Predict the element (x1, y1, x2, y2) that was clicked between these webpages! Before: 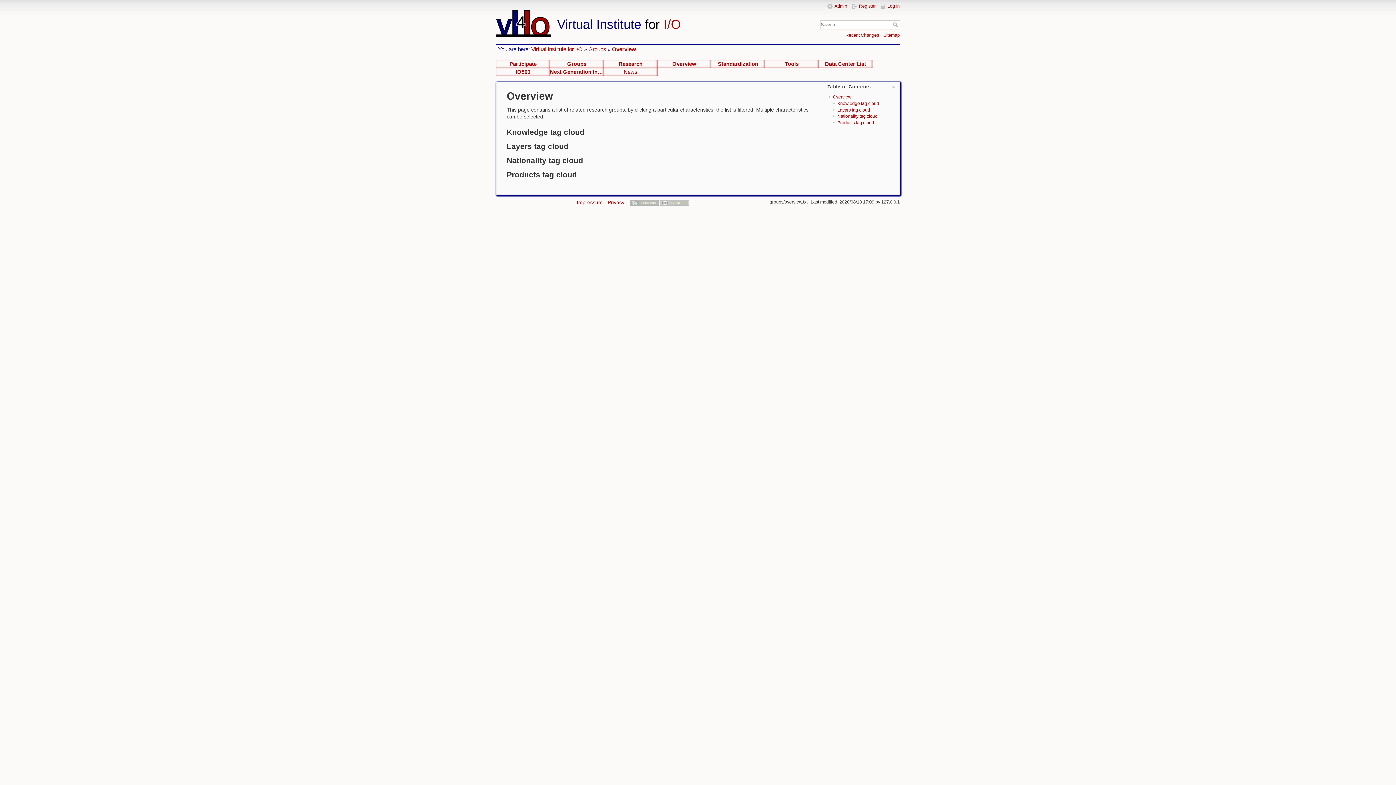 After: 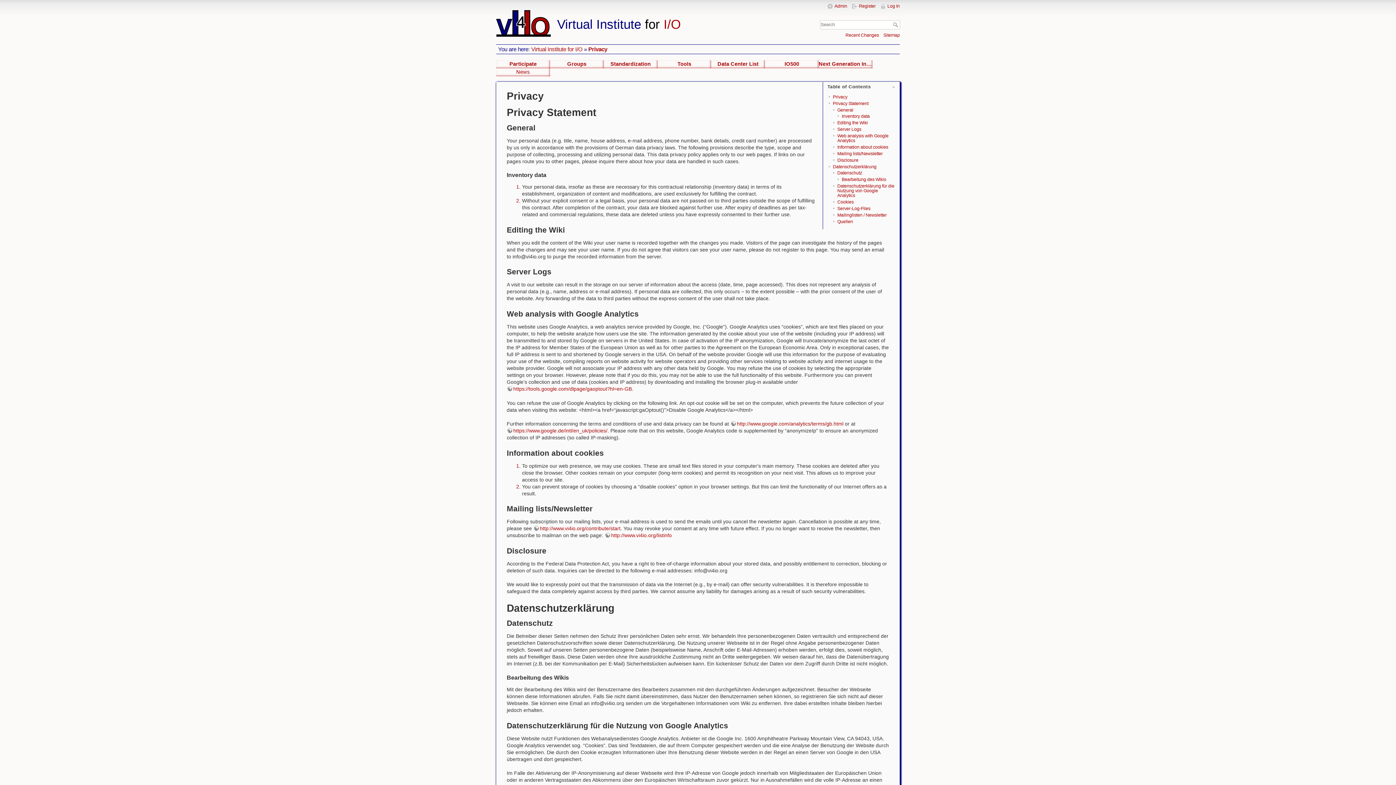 Action: bbox: (607, 199, 624, 205) label: Privacy